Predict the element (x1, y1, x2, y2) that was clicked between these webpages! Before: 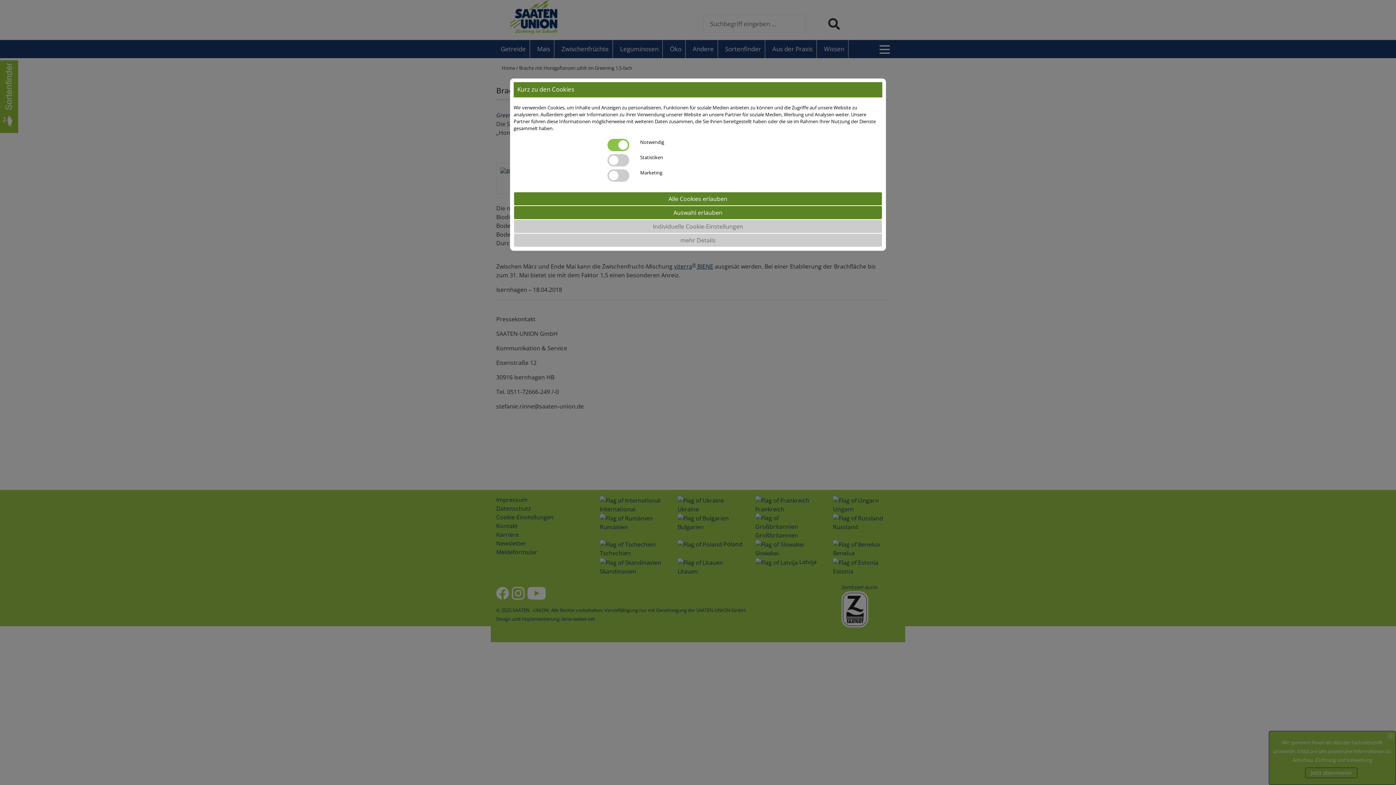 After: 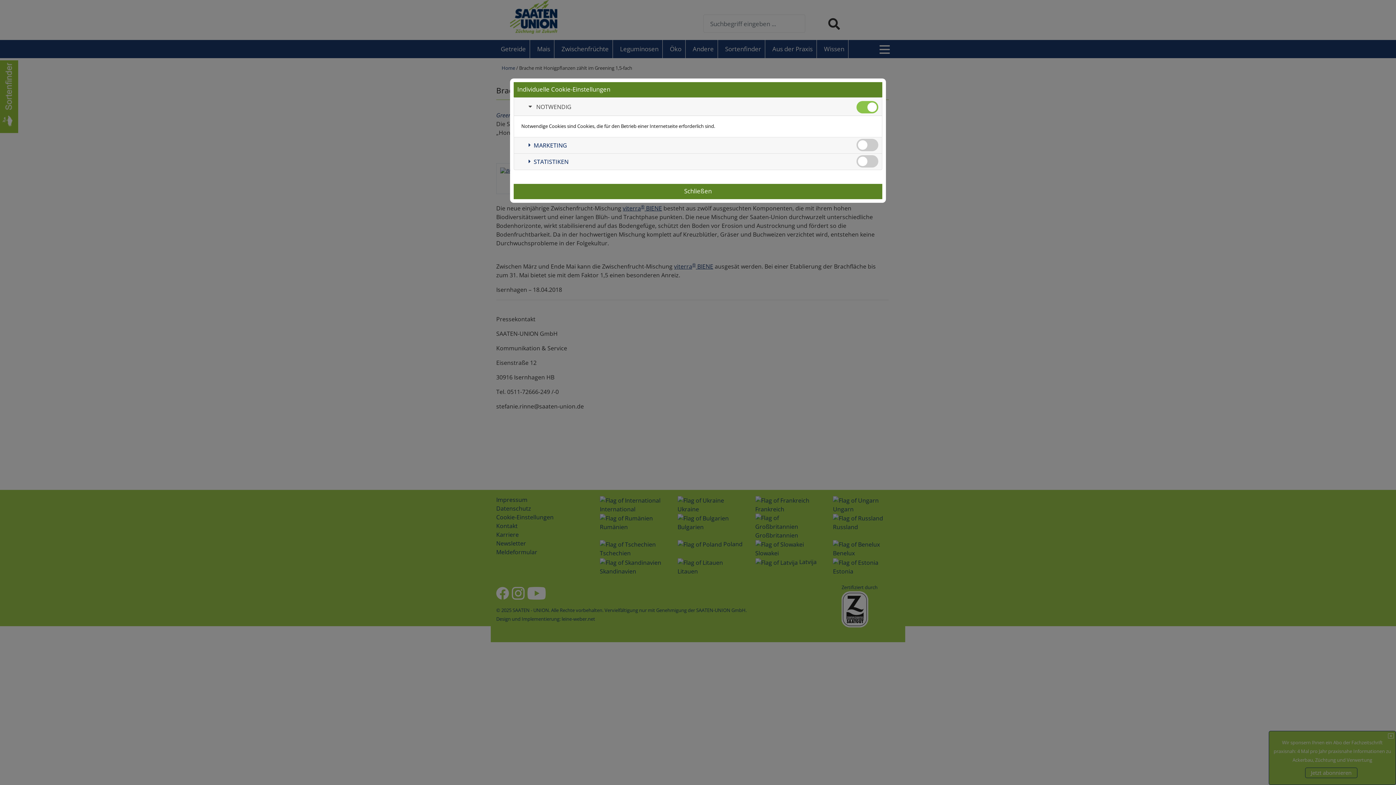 Action: label: Individuelle Cookie-Einstellungen bbox: (513, 219, 882, 233)